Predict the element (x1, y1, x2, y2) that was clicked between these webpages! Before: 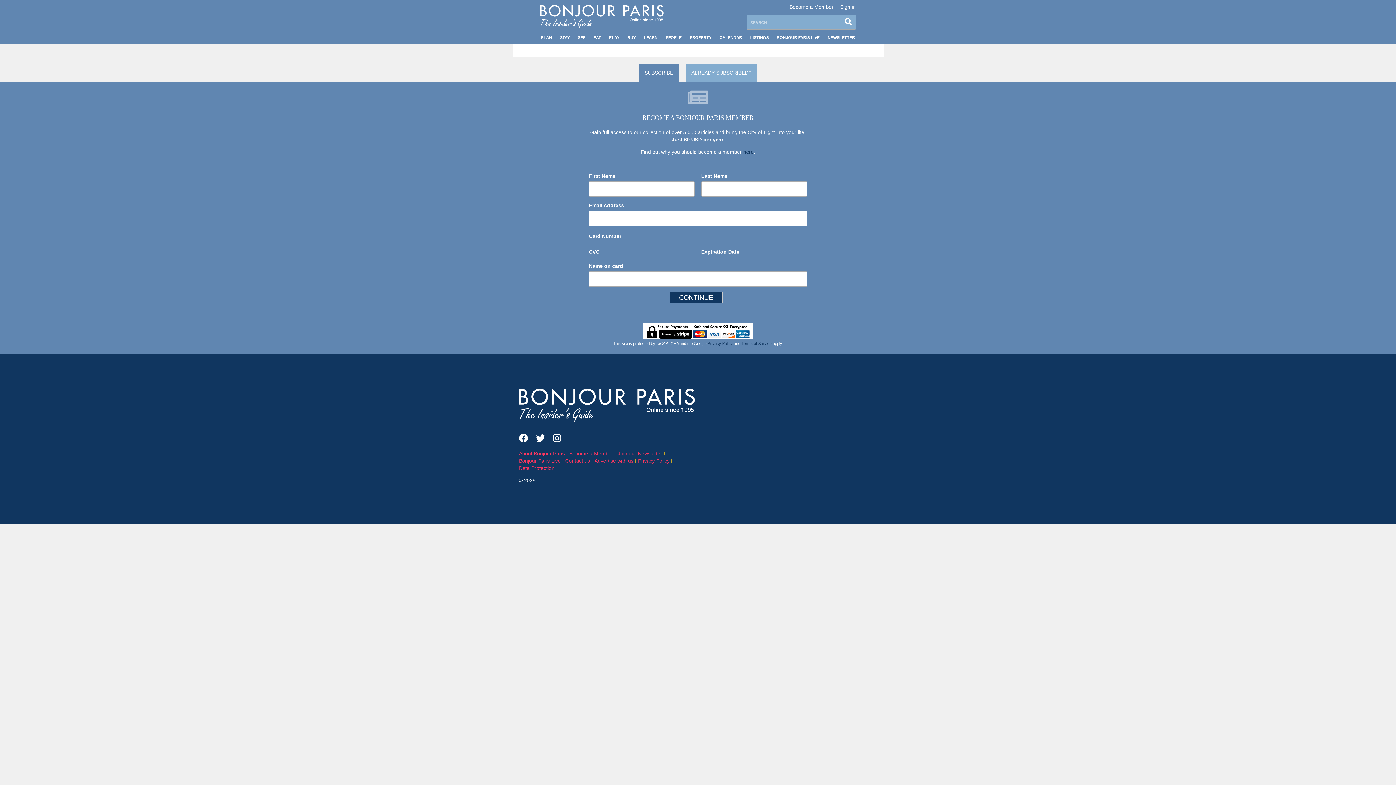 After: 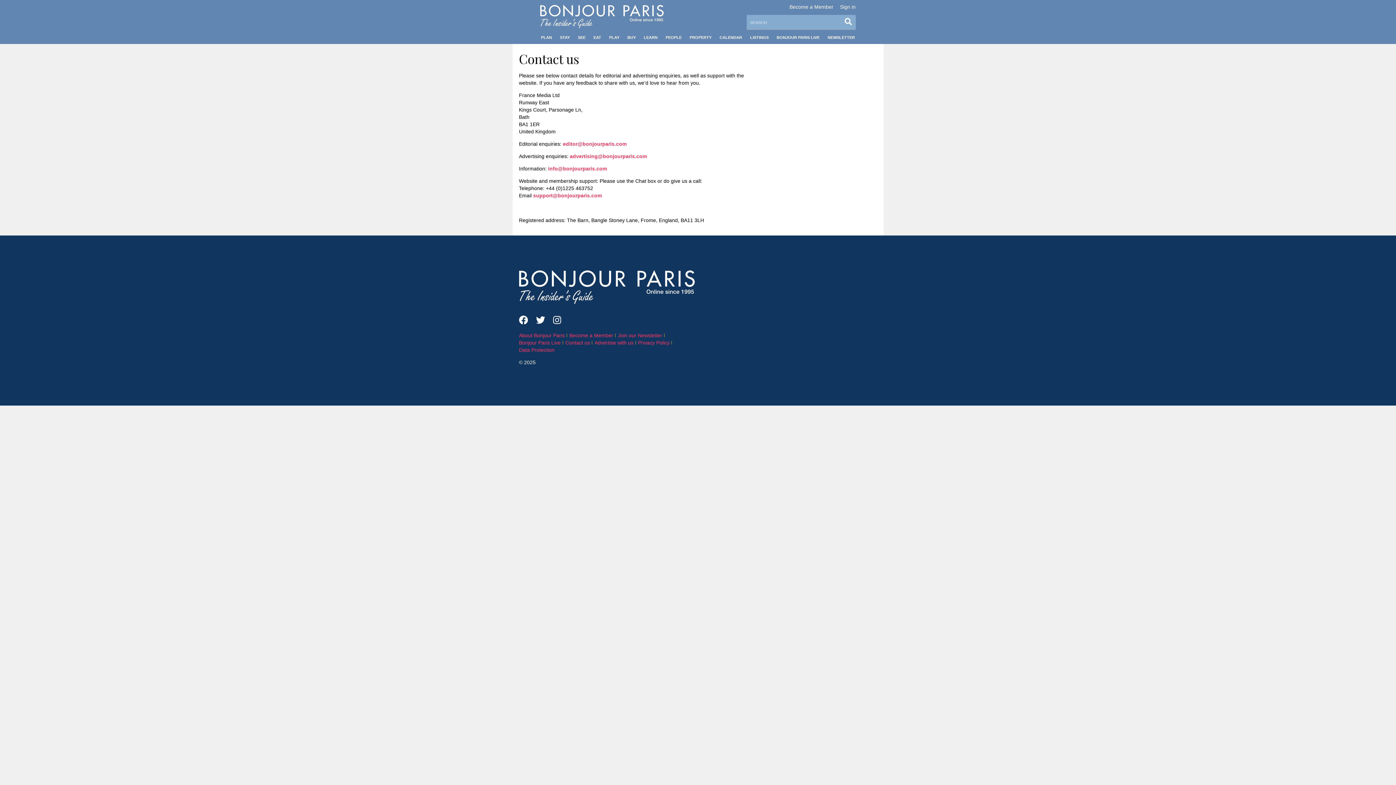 Action: bbox: (565, 457, 593, 464) label: Contact us